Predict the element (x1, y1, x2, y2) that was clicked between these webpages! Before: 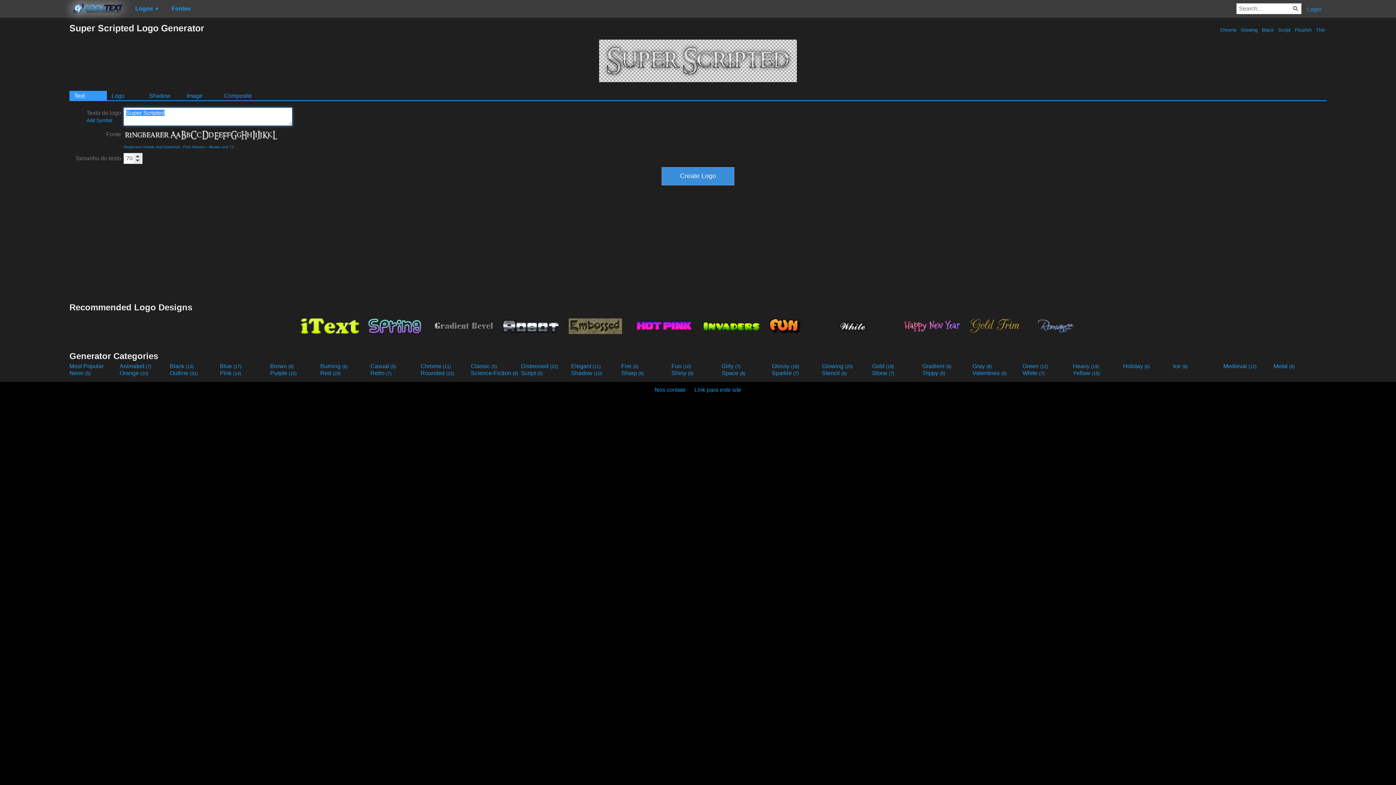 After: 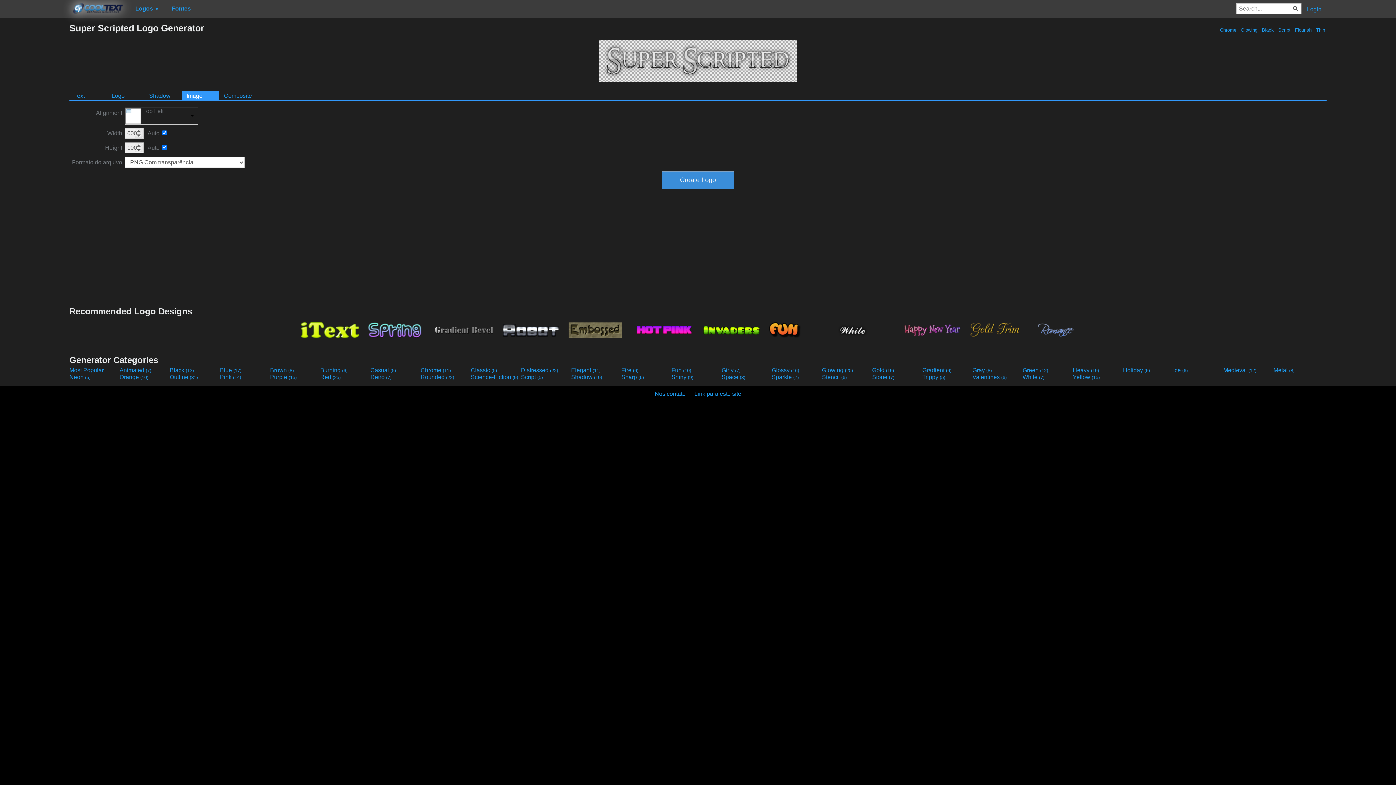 Action: label: Image bbox: (181, 90, 219, 100)